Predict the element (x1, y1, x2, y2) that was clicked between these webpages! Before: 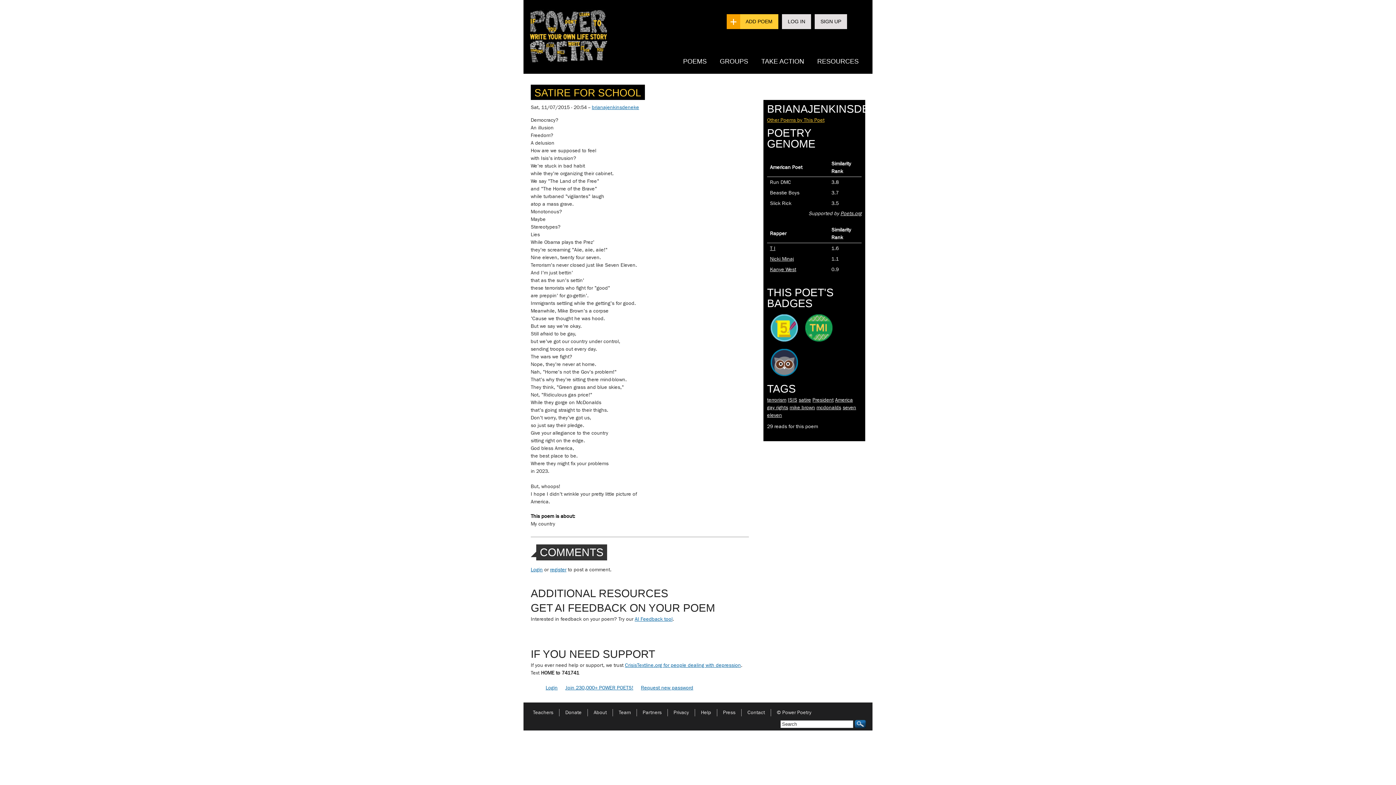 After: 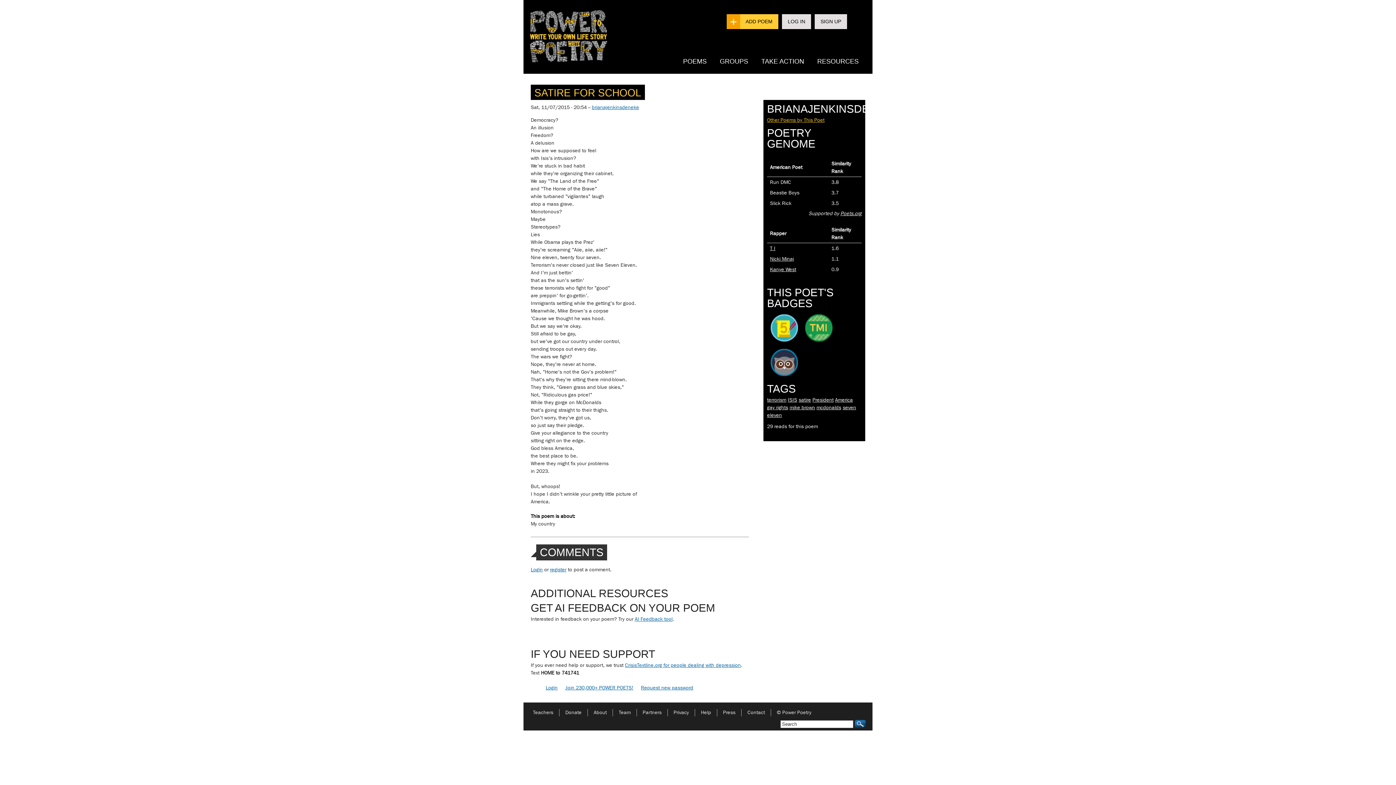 Action: label: Join 230,000+ POWER POETS! bbox: (565, 685, 633, 691)